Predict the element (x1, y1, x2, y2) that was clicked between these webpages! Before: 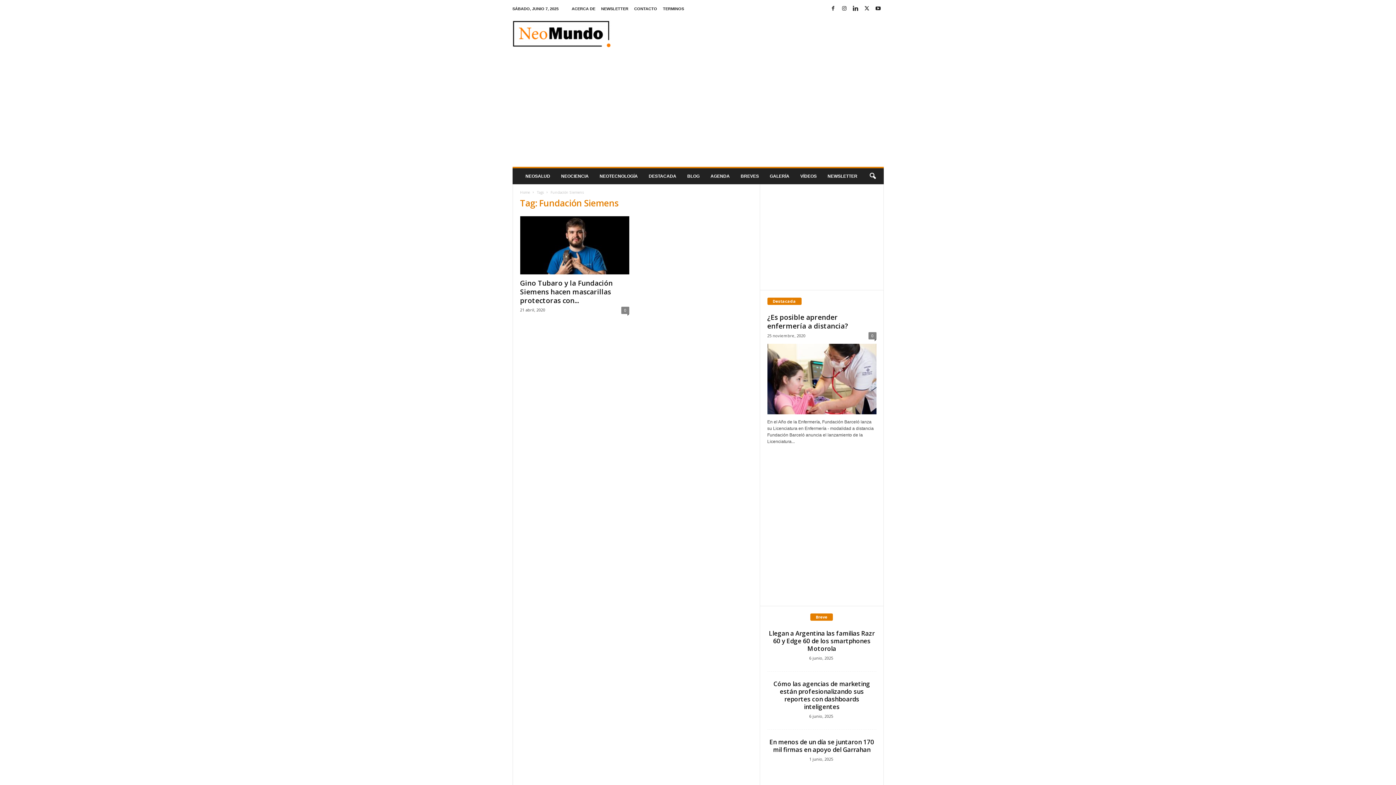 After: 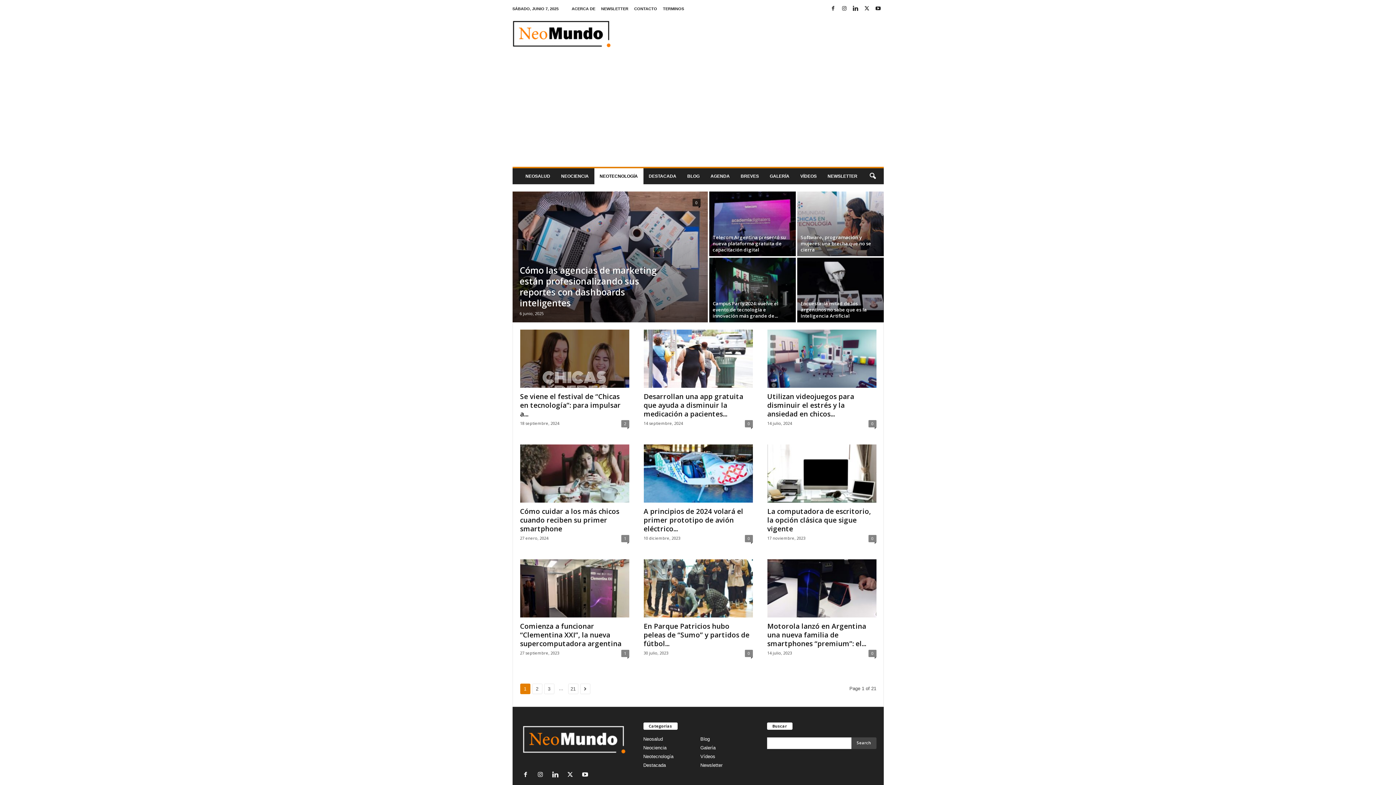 Action: label: NEOTECNOLOGÍA bbox: (594, 168, 643, 184)